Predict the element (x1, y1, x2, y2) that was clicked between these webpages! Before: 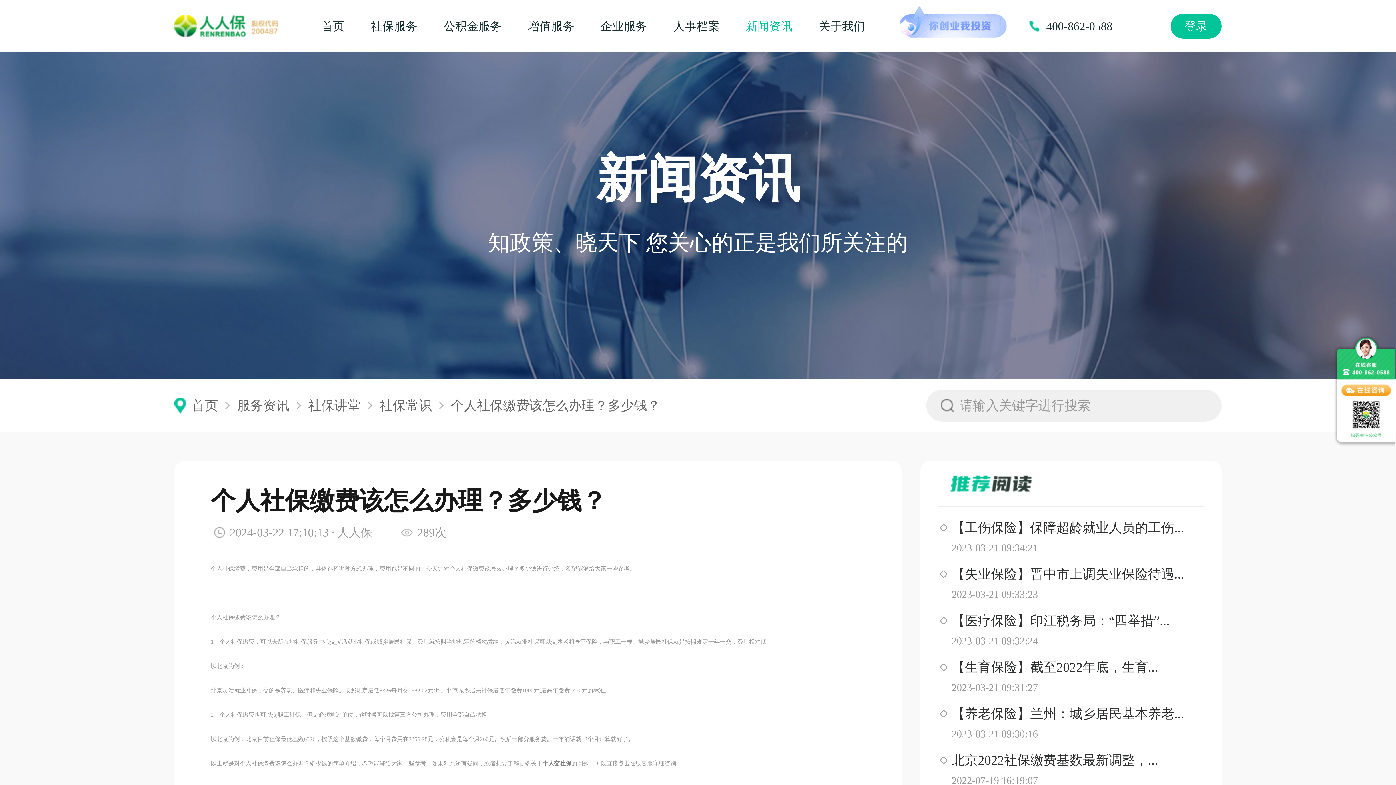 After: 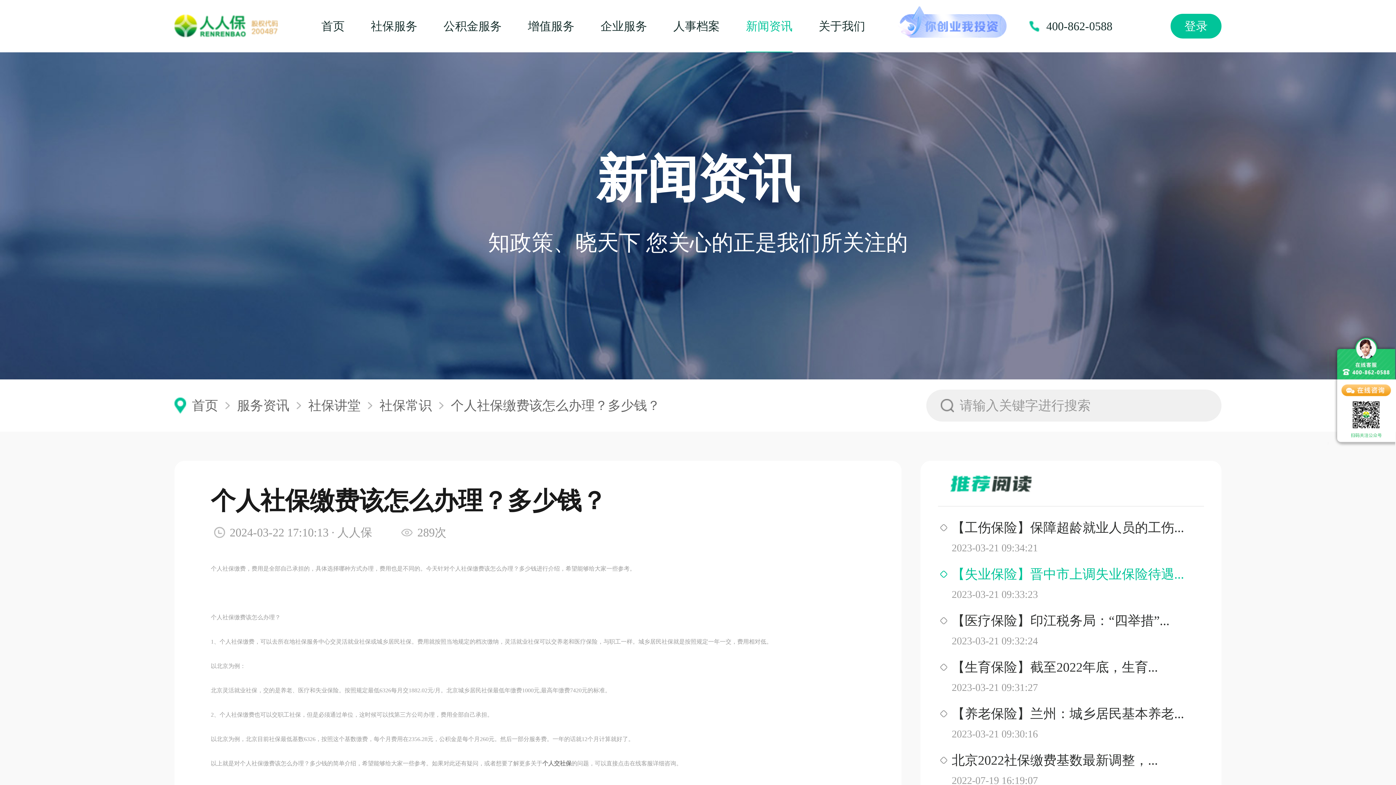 Action: bbox: (938, 568, 1204, 600) label: 【失业保险】晋中市上调失业保险待遇...

2023-03-21 09:33:23